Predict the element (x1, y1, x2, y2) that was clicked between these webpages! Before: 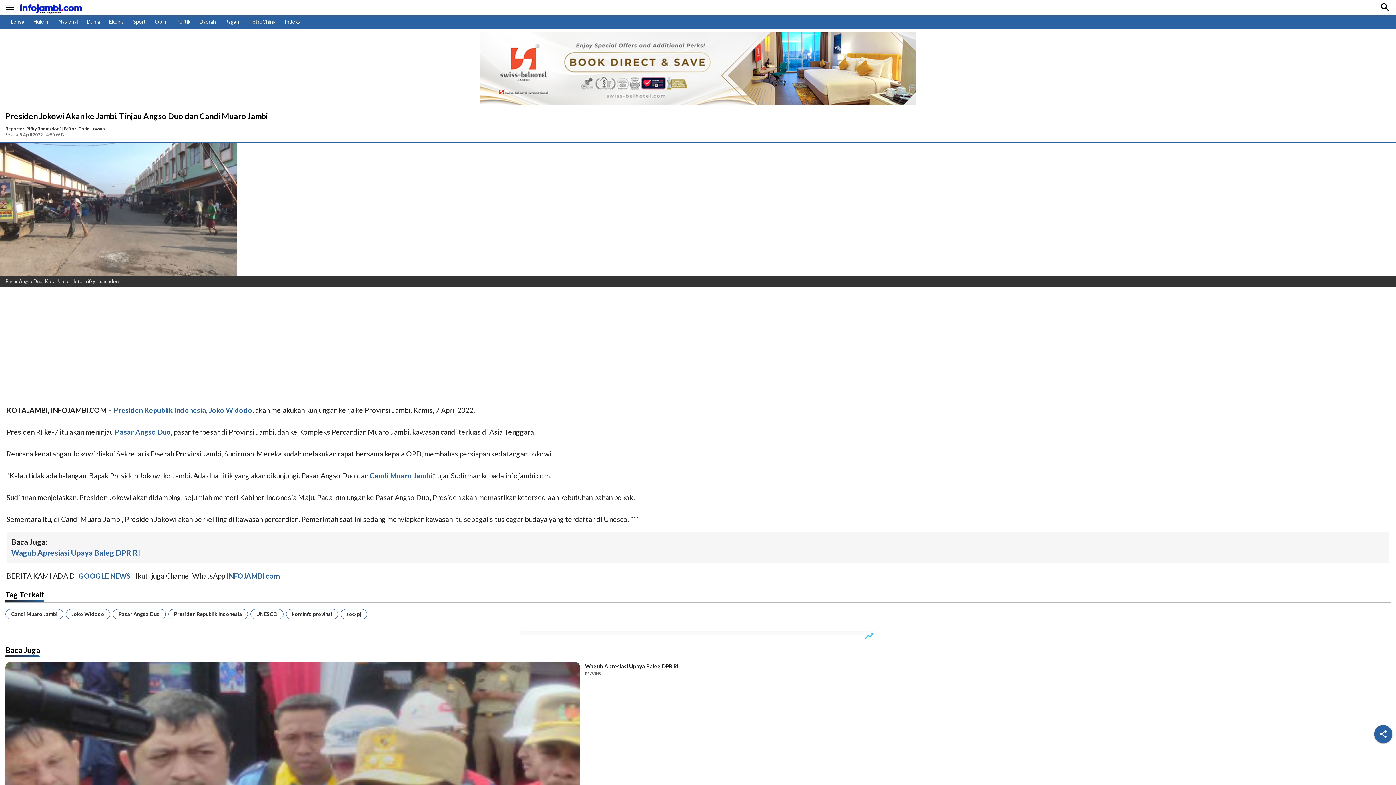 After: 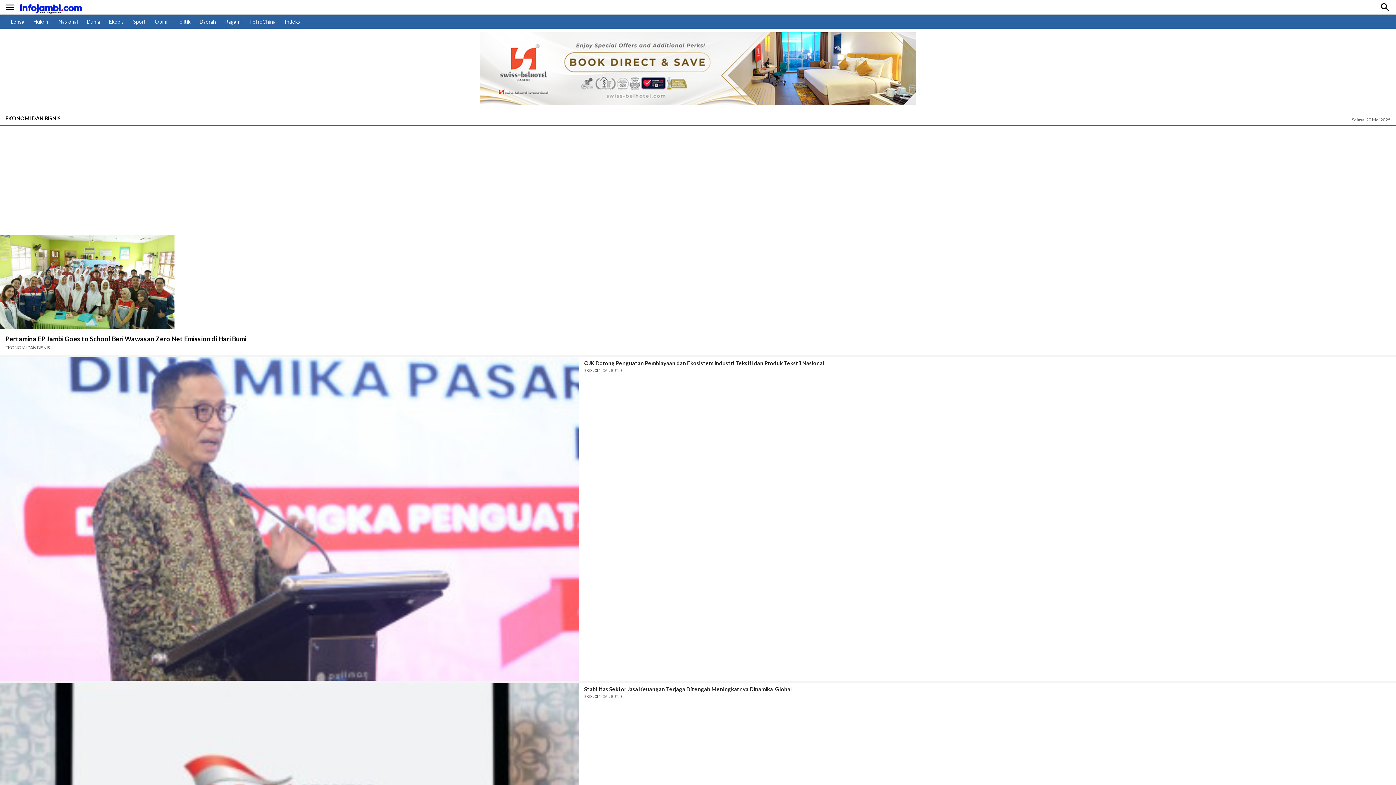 Action: bbox: (109, 18, 124, 24) label: Ekobis